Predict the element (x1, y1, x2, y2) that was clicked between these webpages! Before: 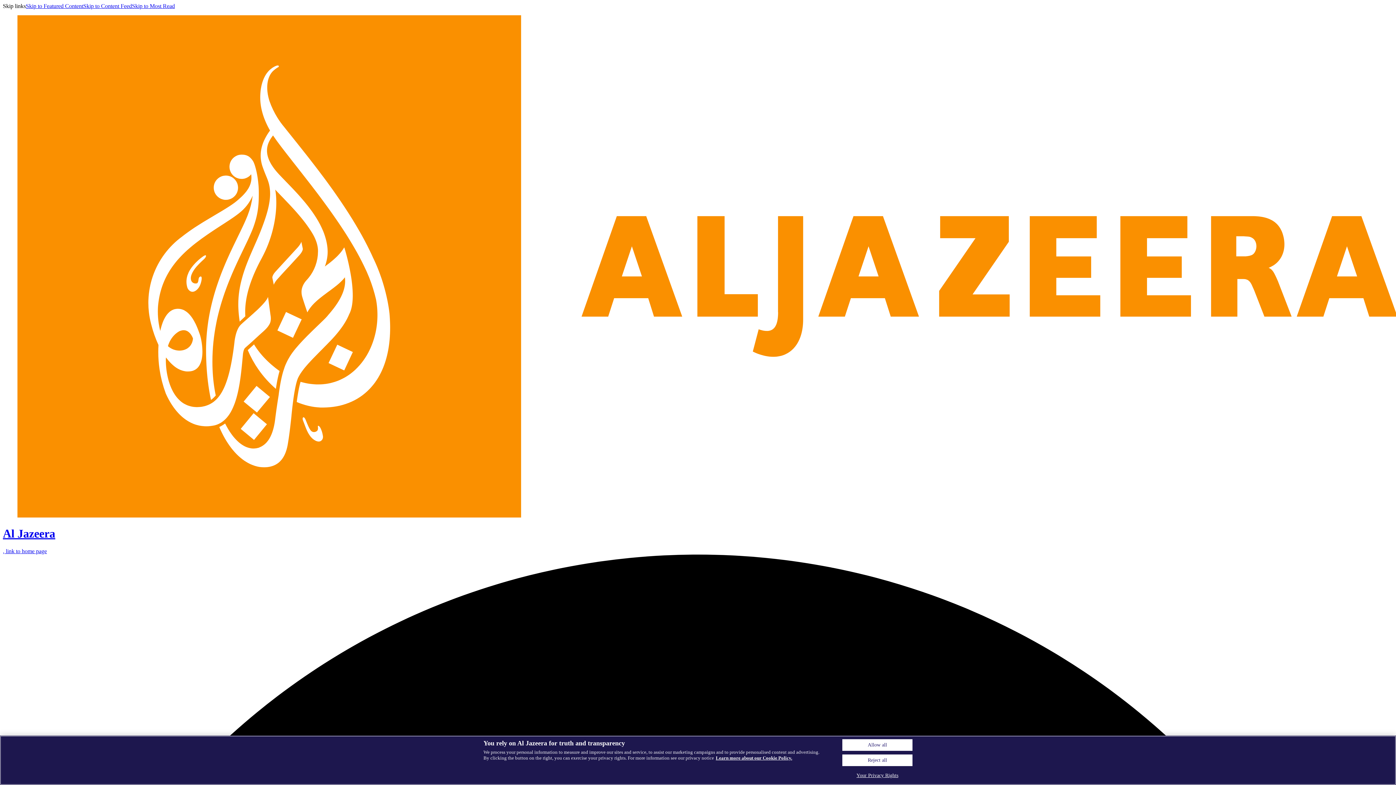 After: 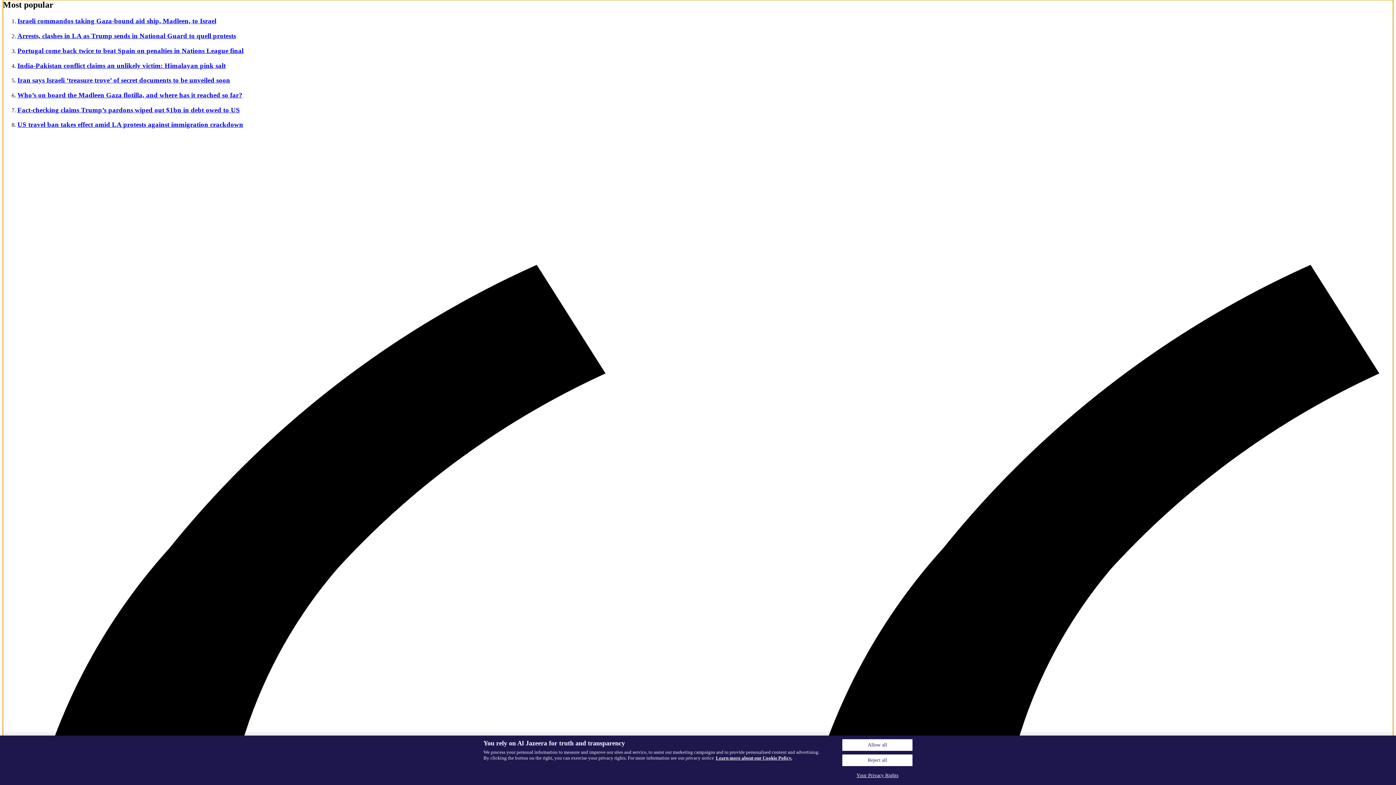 Action: bbox: (132, 2, 174, 9) label: Skip to Most Read